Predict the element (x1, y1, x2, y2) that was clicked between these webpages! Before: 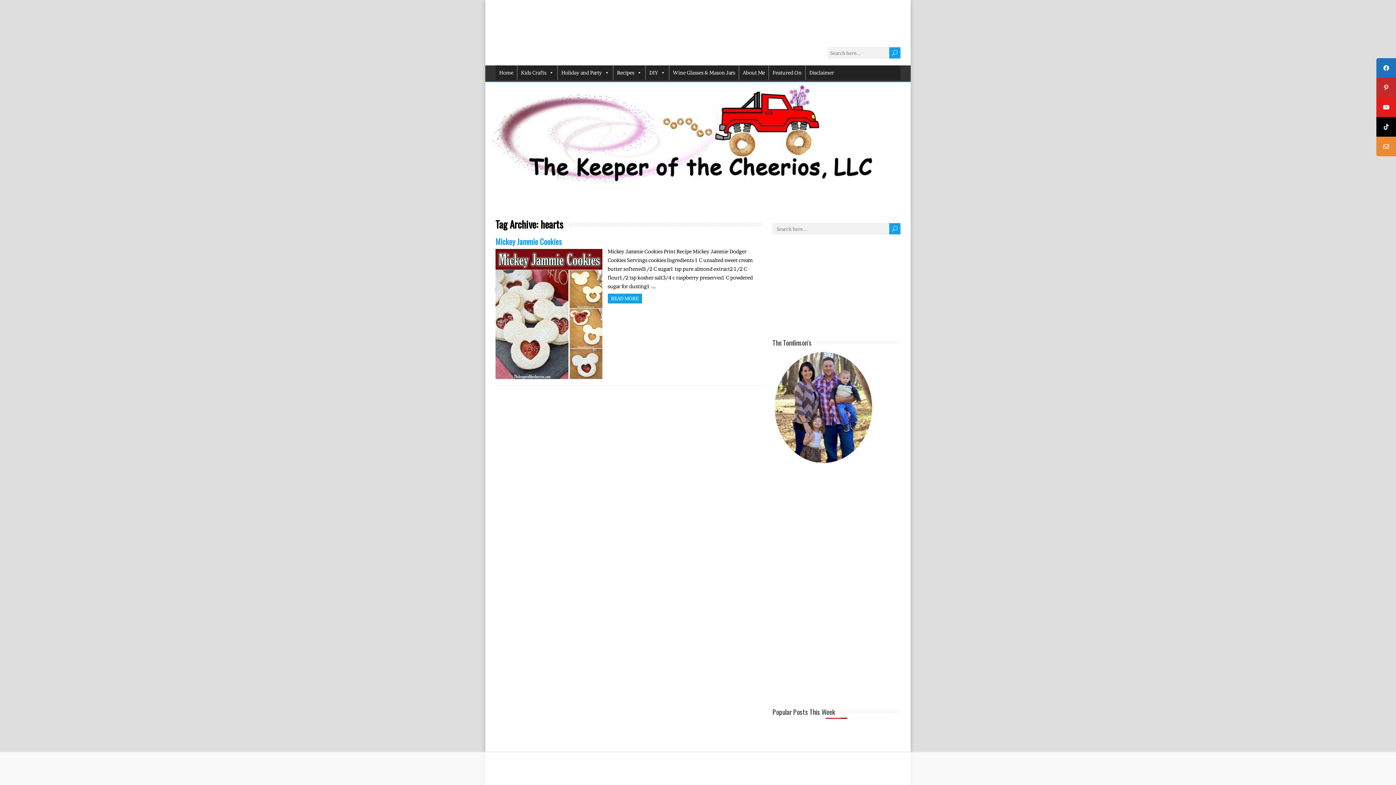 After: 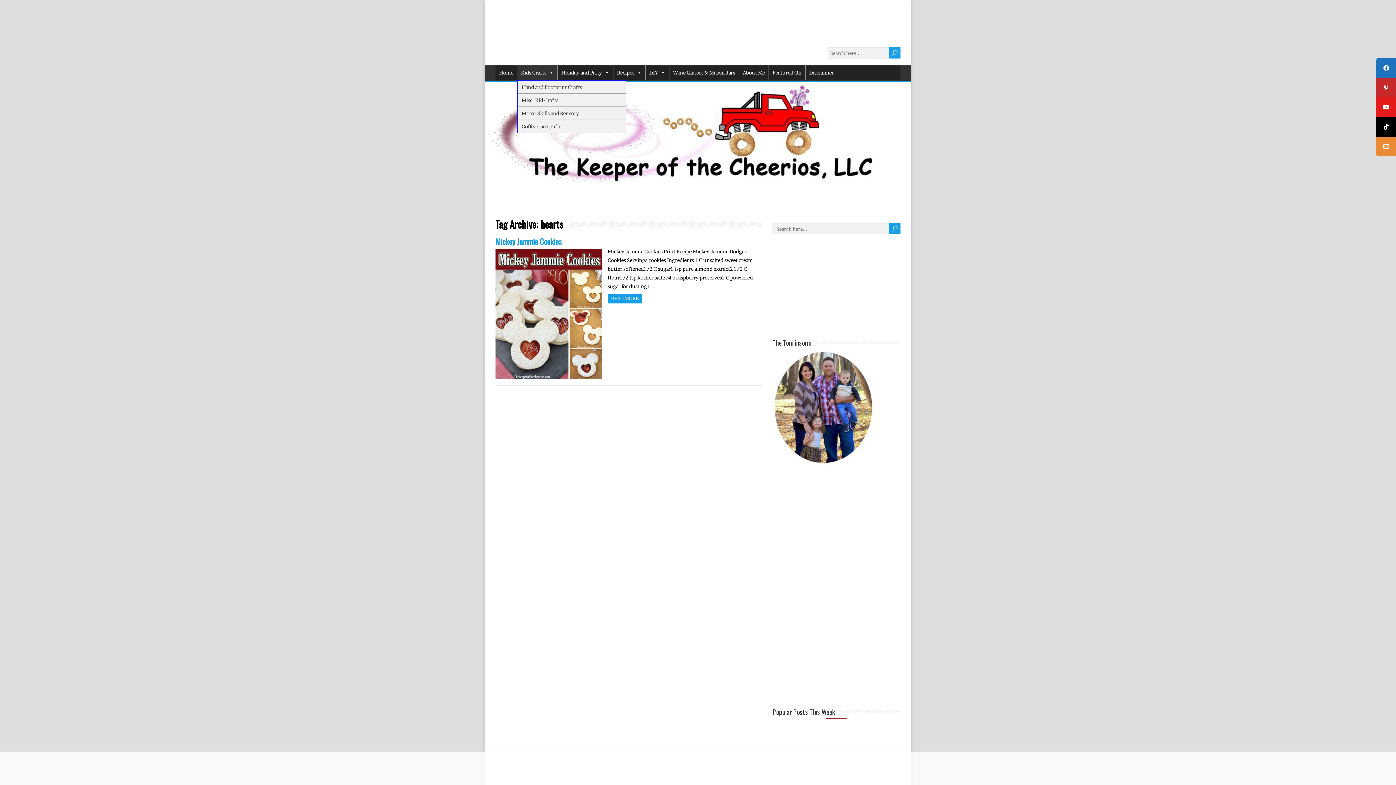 Action: bbox: (517, 65, 557, 80) label: Kids Crafts